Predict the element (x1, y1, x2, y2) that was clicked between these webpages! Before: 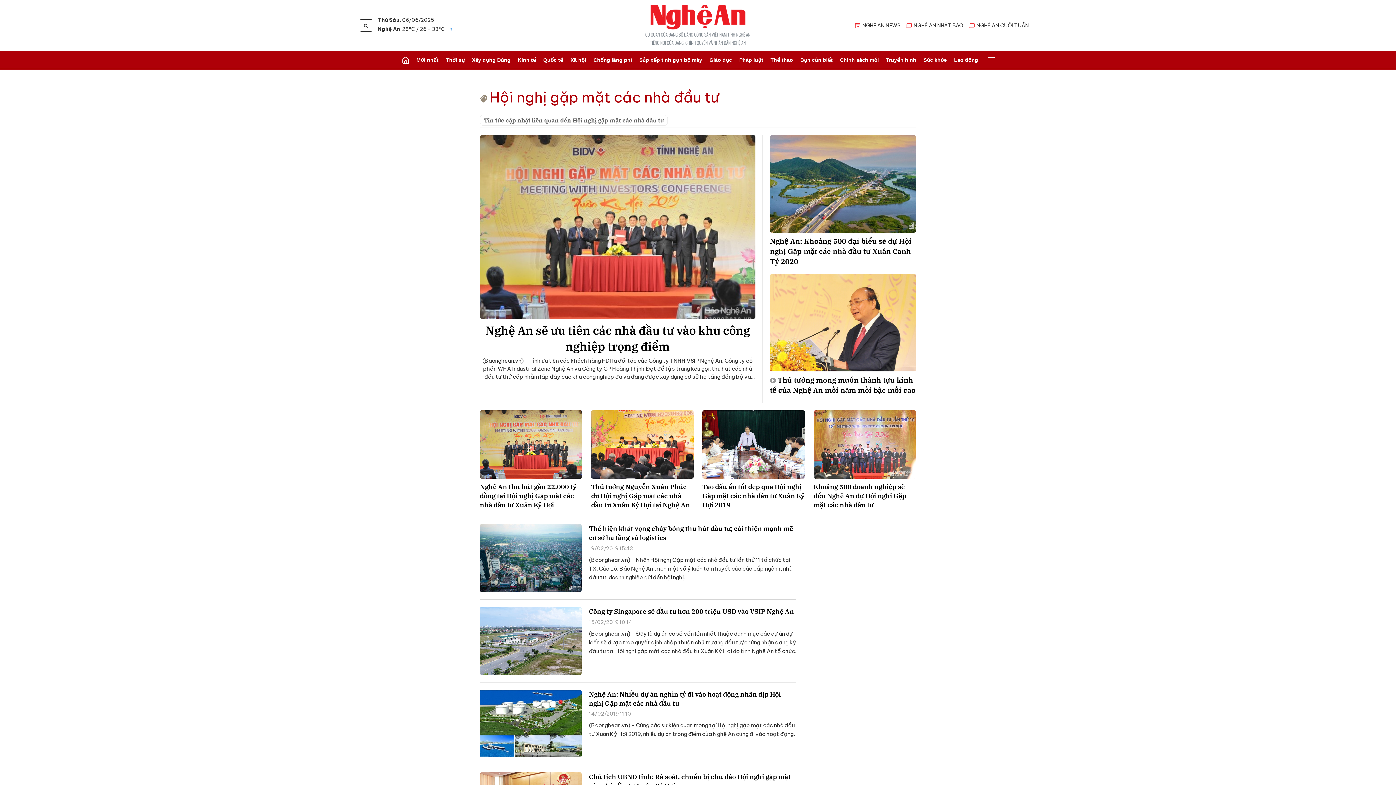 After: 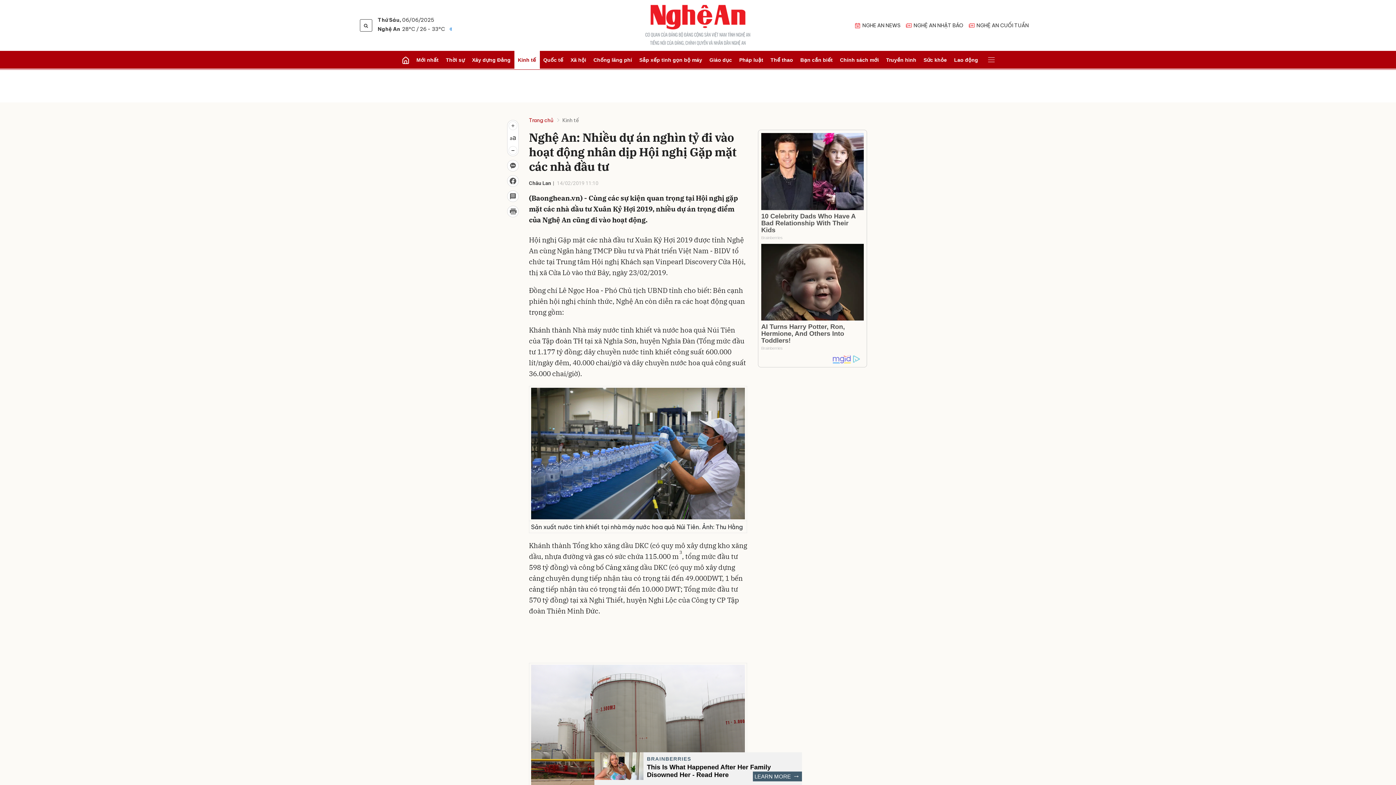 Action: label: (Baonghean.vn) - Cùng các sự kiện quan trọng tại Hội nghị gặp mặt các nhà đầu tư Xuân Kỷ Hợi 2019, nhiều dự án trọng điểm của Nghệ An cũng đi vào hoạt động. bbox: (589, 721, 796, 739)